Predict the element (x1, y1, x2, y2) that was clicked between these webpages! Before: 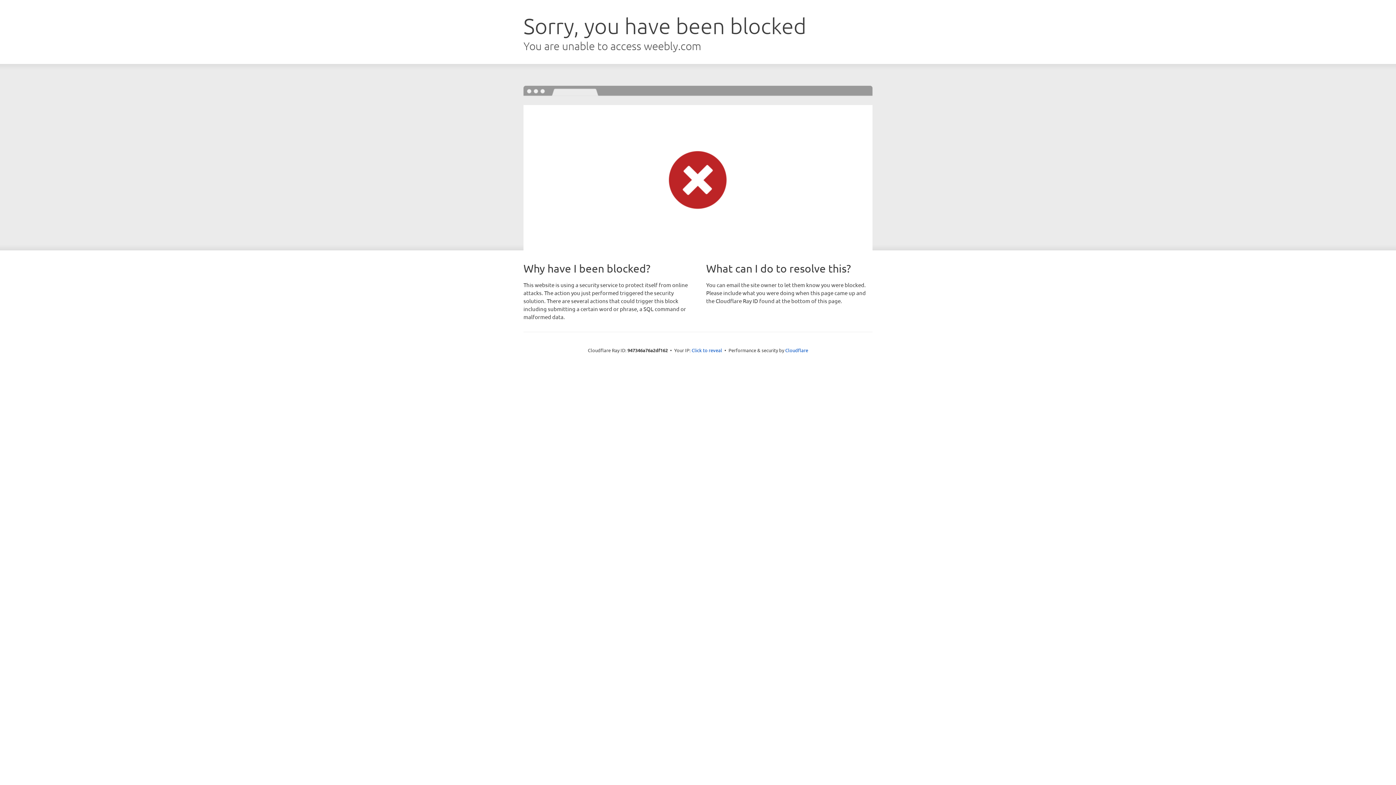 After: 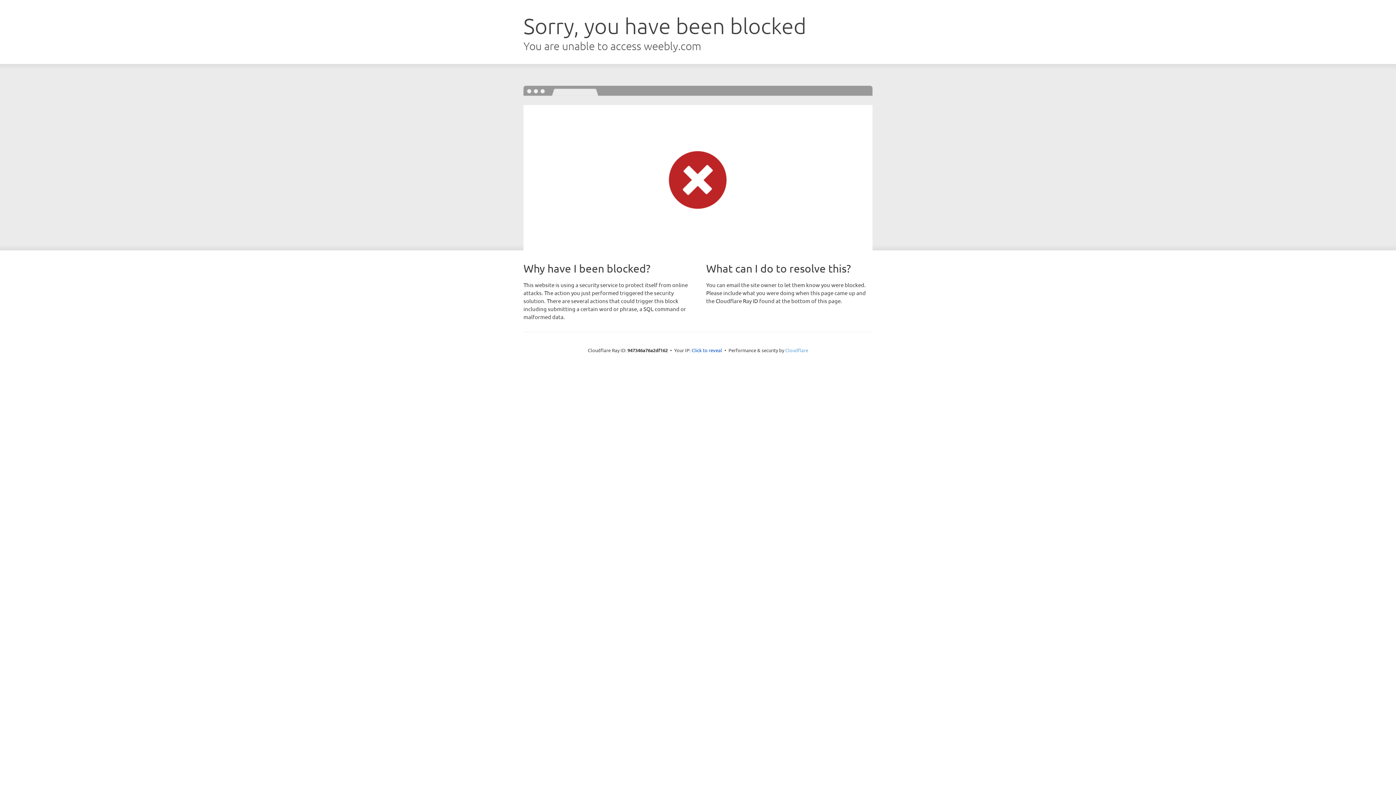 Action: label: Cloudflare bbox: (785, 347, 808, 353)